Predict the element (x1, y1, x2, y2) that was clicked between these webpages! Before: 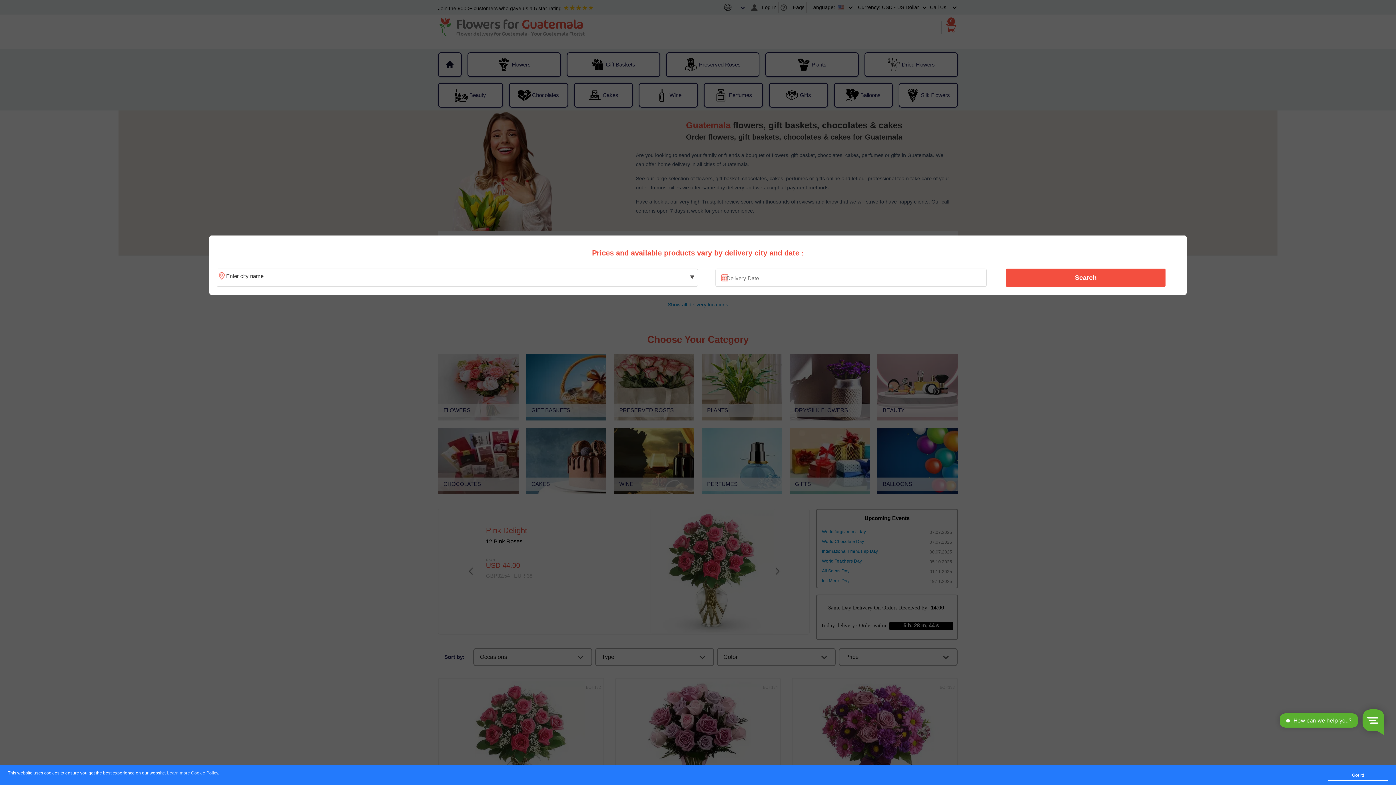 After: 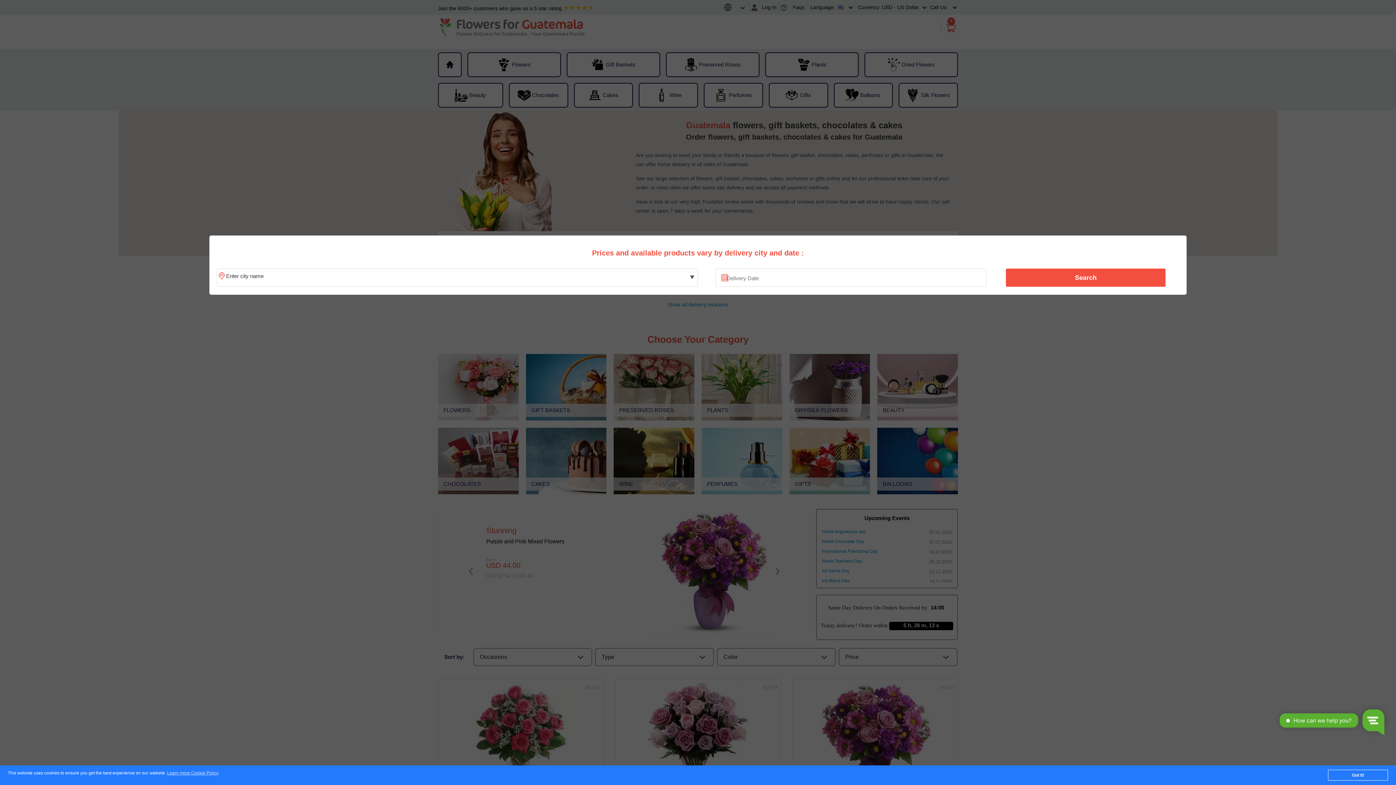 Action: bbox: (1010, 270, 1161, 285) label: Search